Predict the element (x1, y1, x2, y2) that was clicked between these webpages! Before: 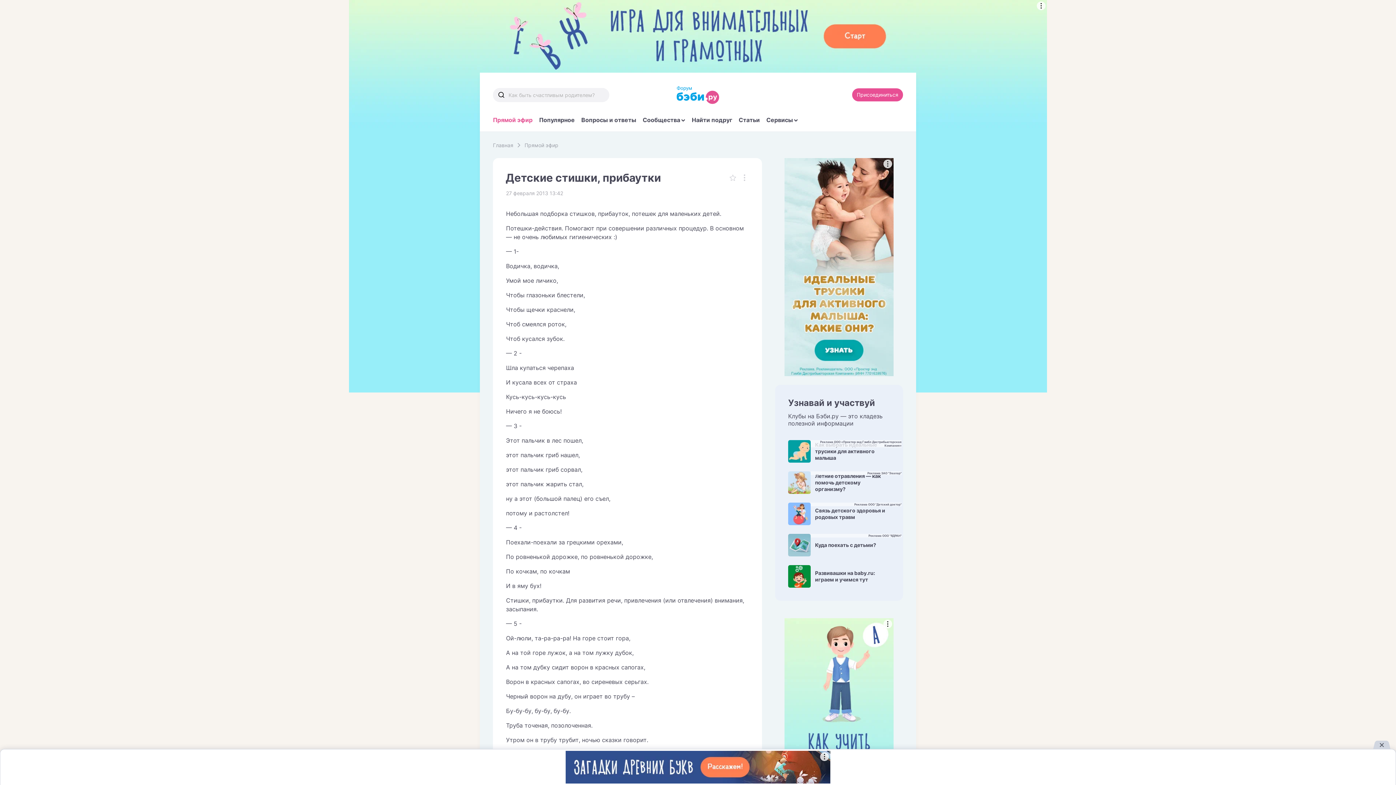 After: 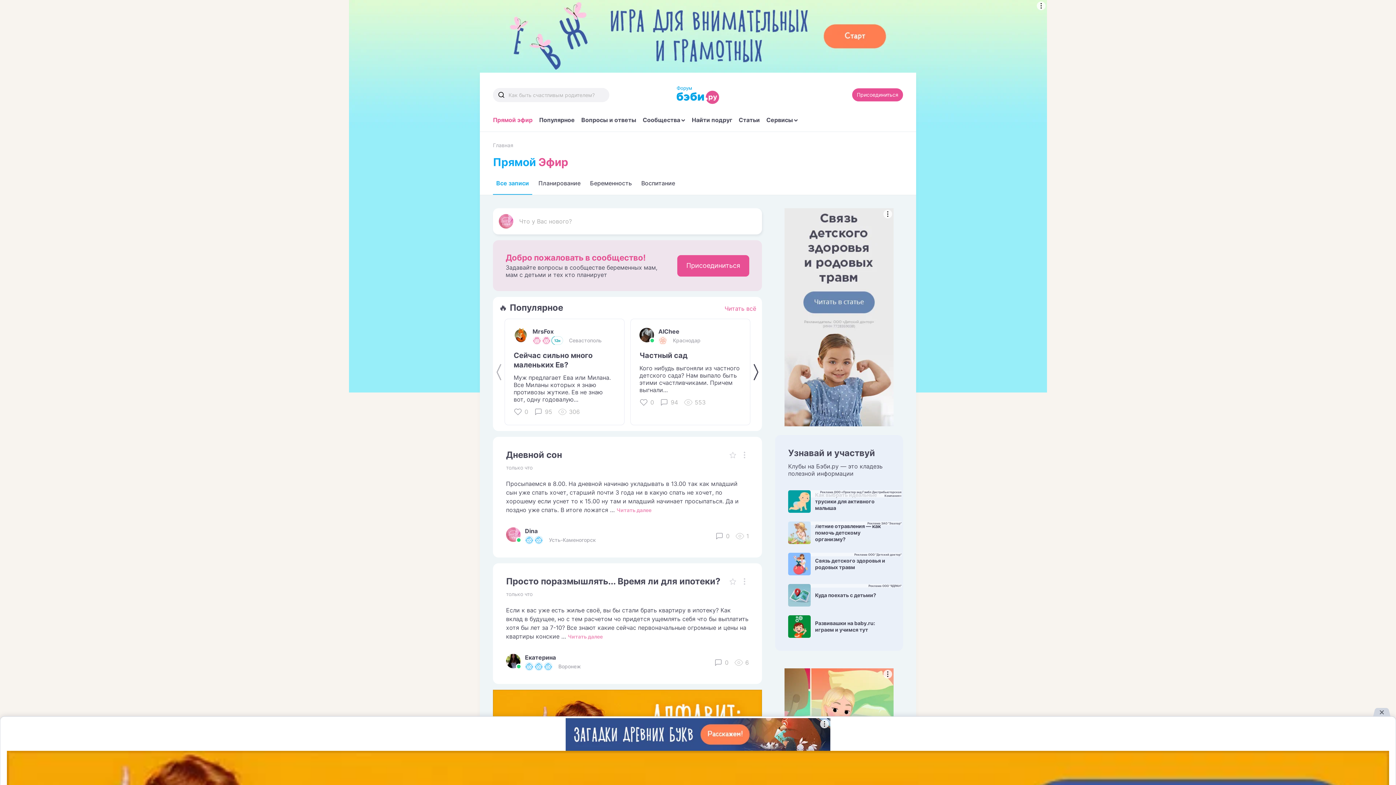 Action: label: Прямой эфир bbox: (493, 116, 532, 131)